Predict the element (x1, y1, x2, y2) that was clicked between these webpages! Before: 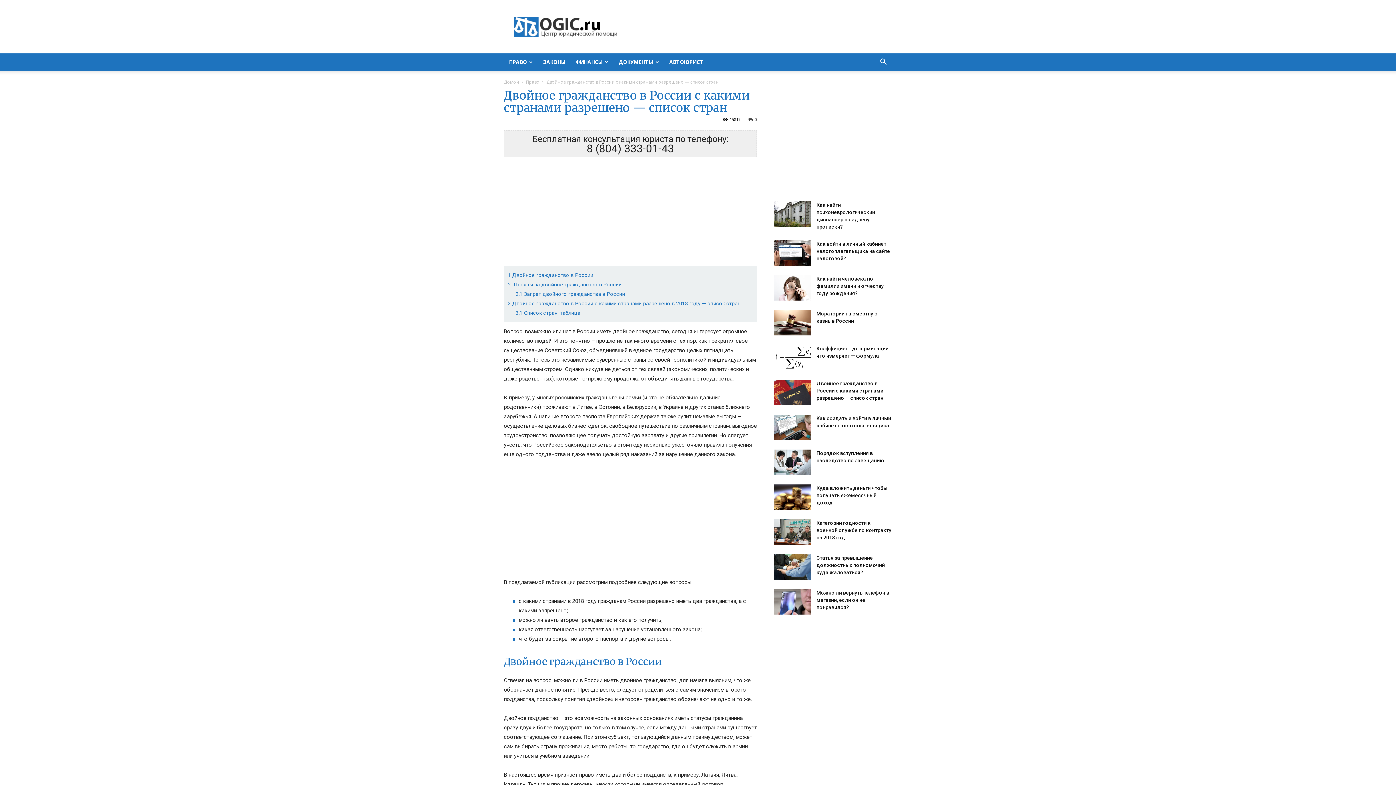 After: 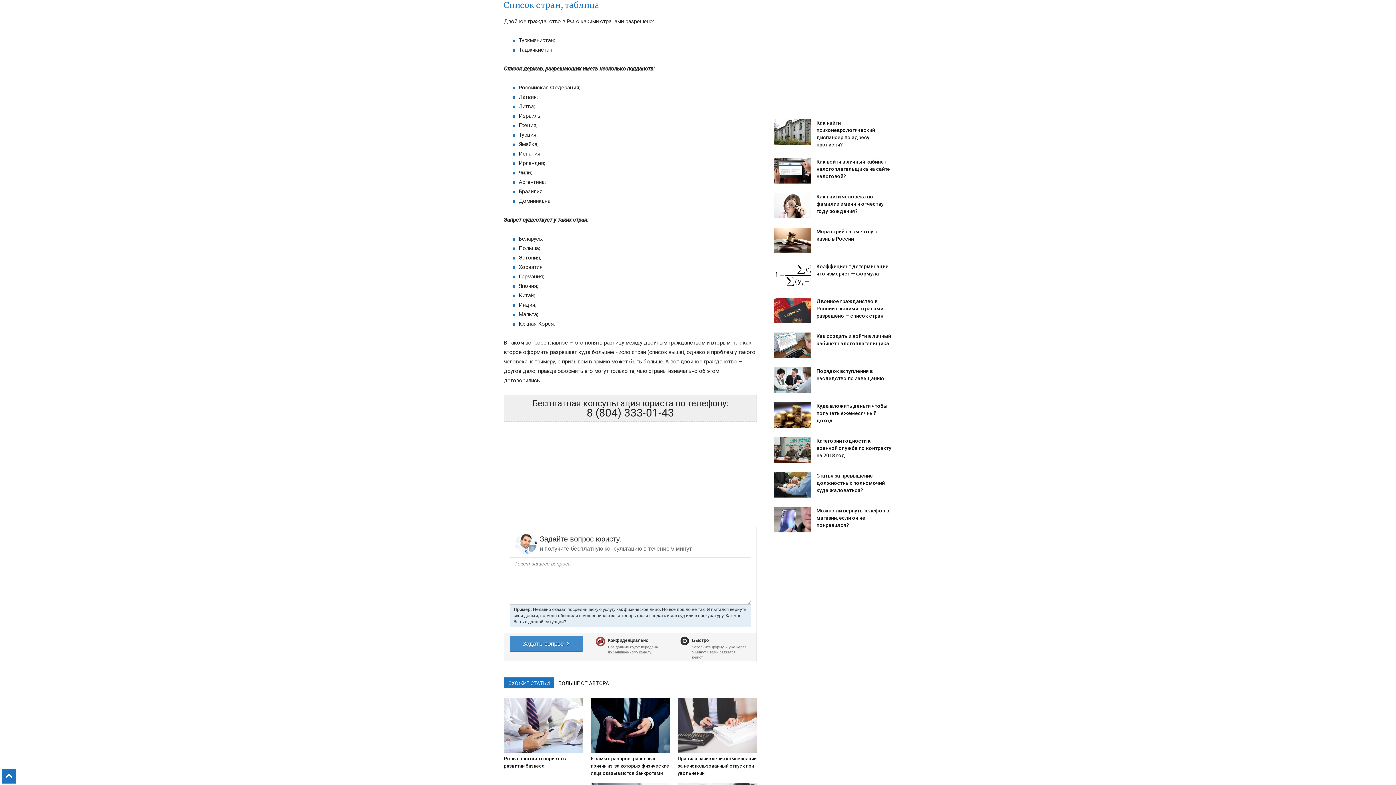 Action: bbox: (515, 310, 580, 316) label: 3.1 Список стран, таблица